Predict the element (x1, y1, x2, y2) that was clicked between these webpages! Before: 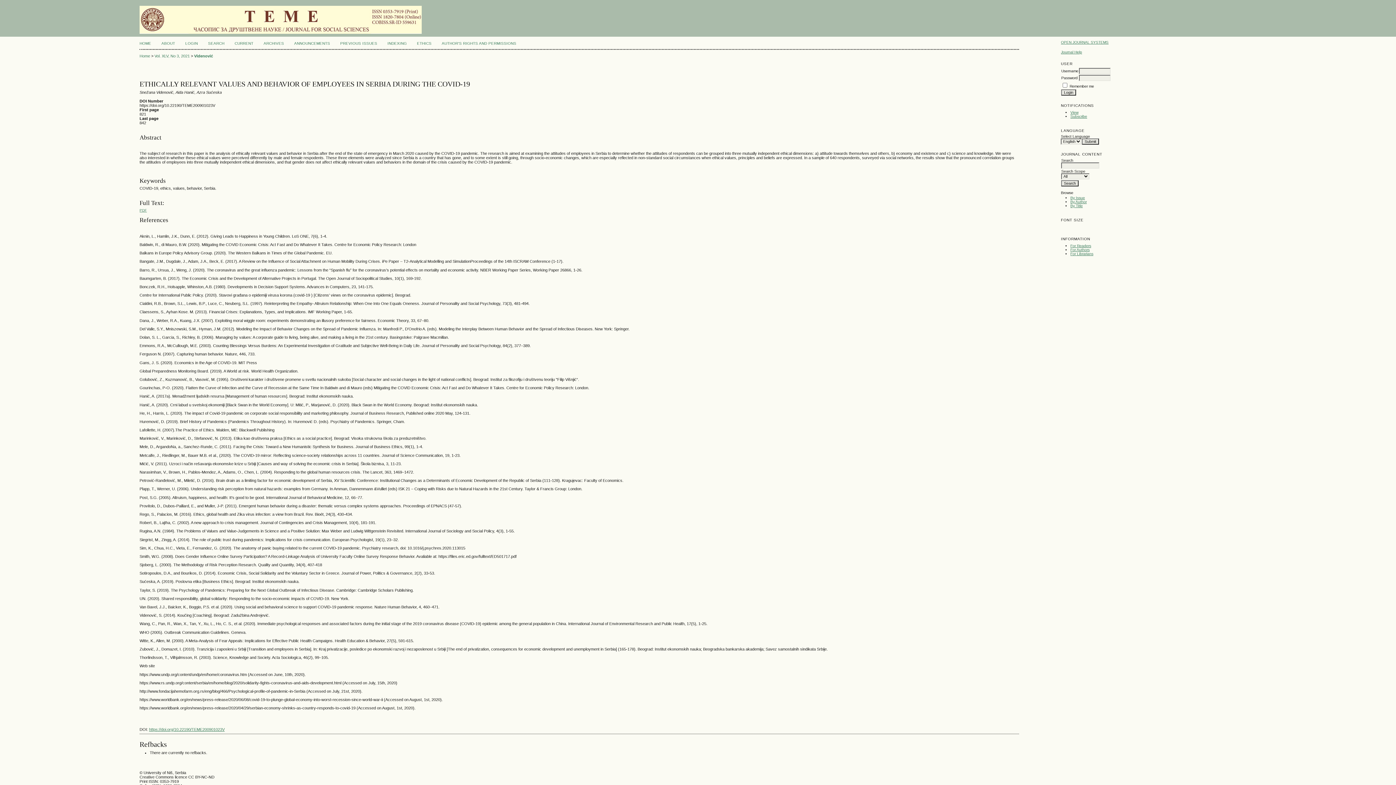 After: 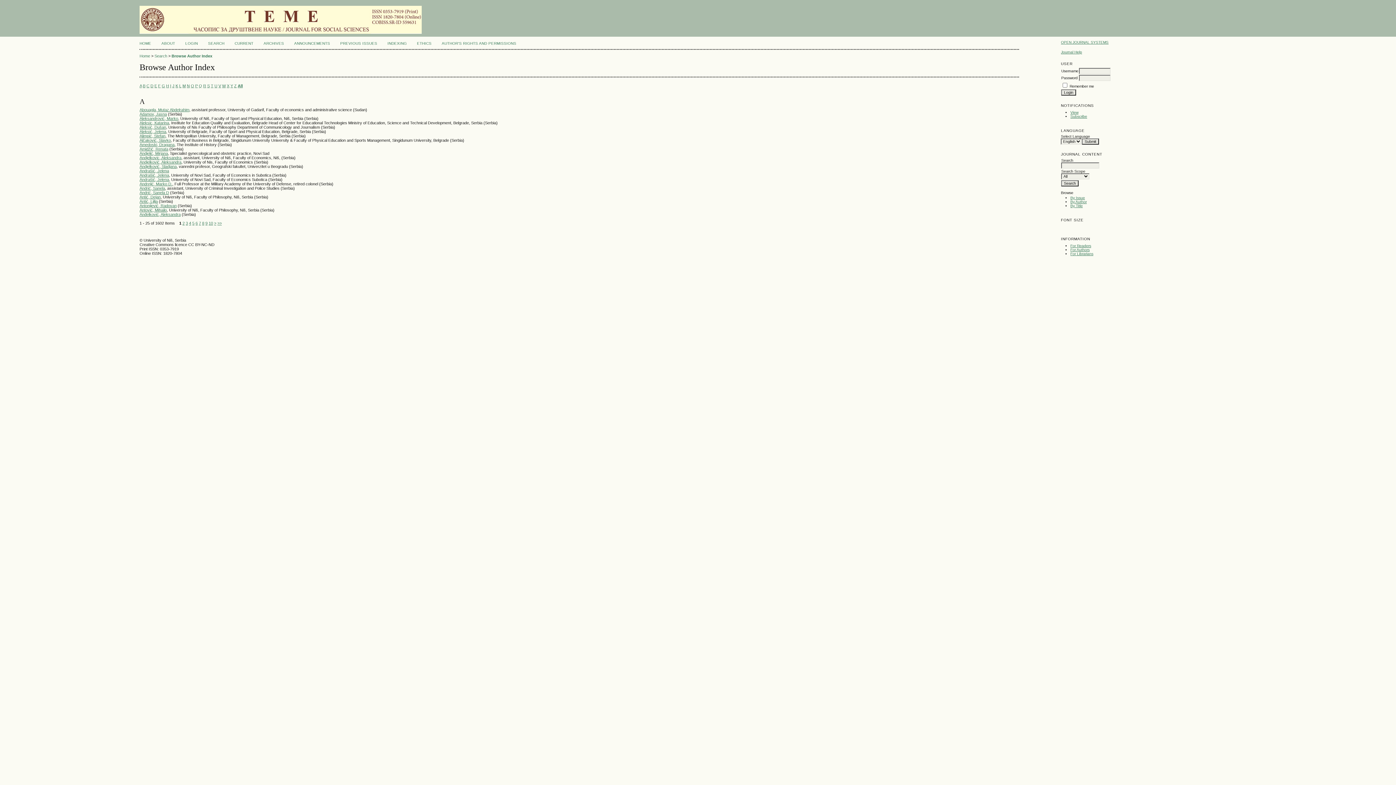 Action: label: By Author bbox: (1070, 199, 1087, 203)